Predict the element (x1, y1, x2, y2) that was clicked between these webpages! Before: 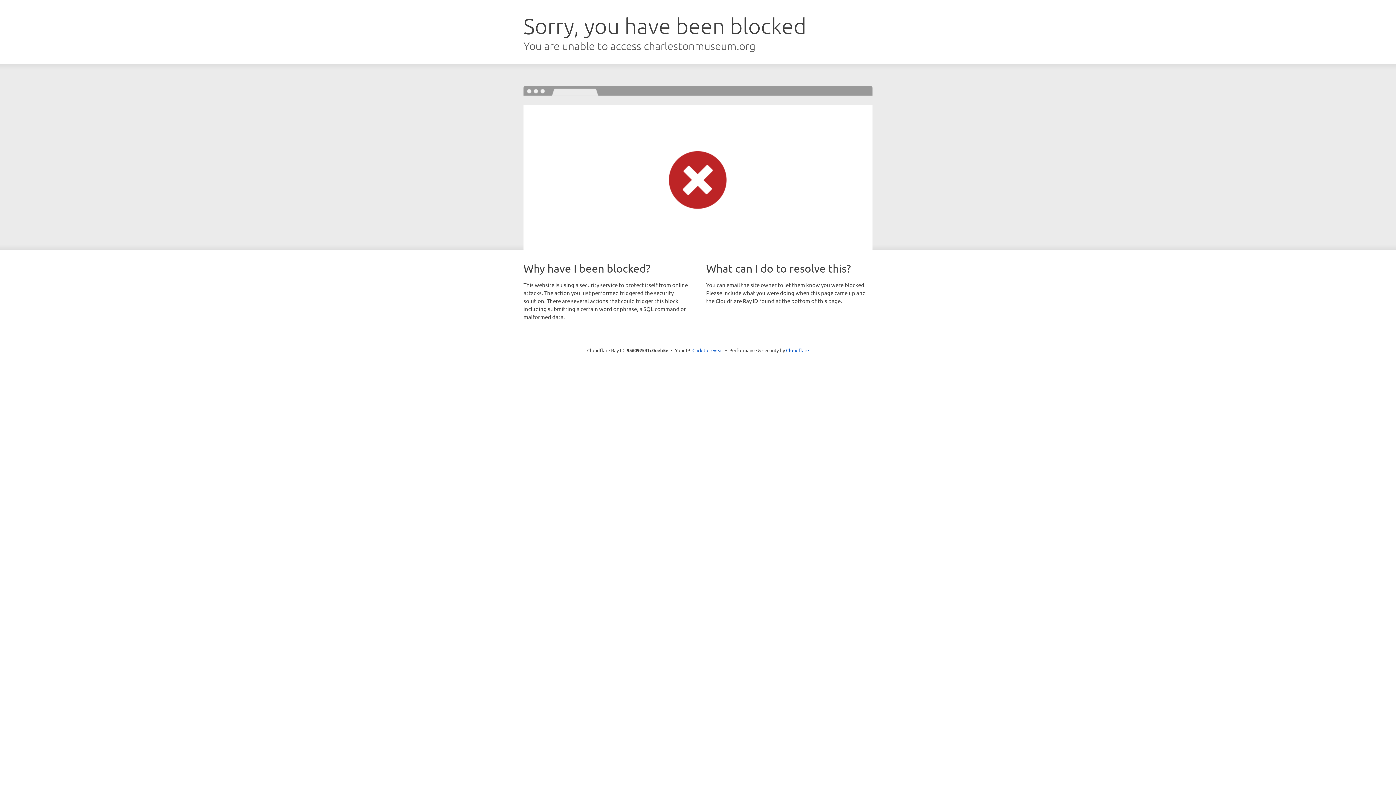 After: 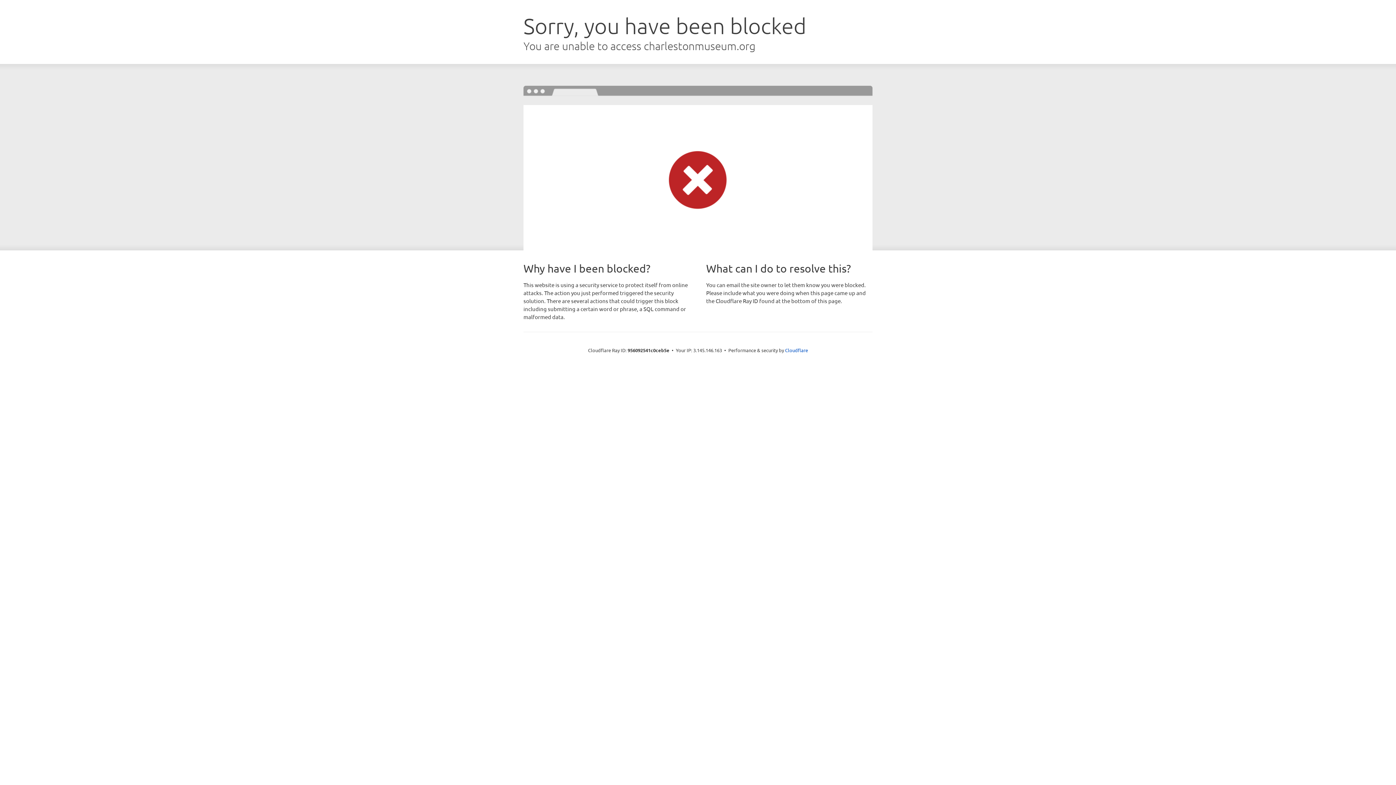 Action: label: Click to reveal bbox: (692, 346, 723, 353)